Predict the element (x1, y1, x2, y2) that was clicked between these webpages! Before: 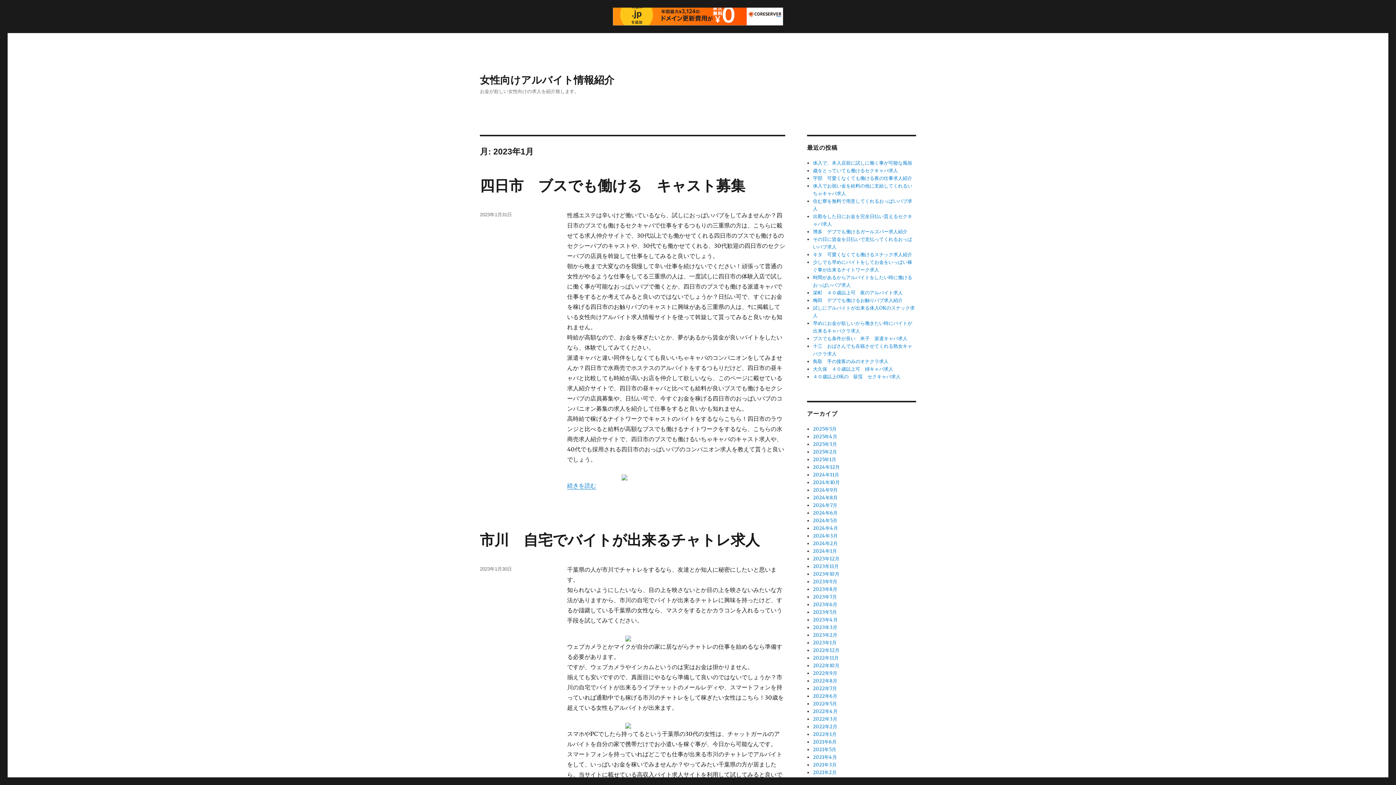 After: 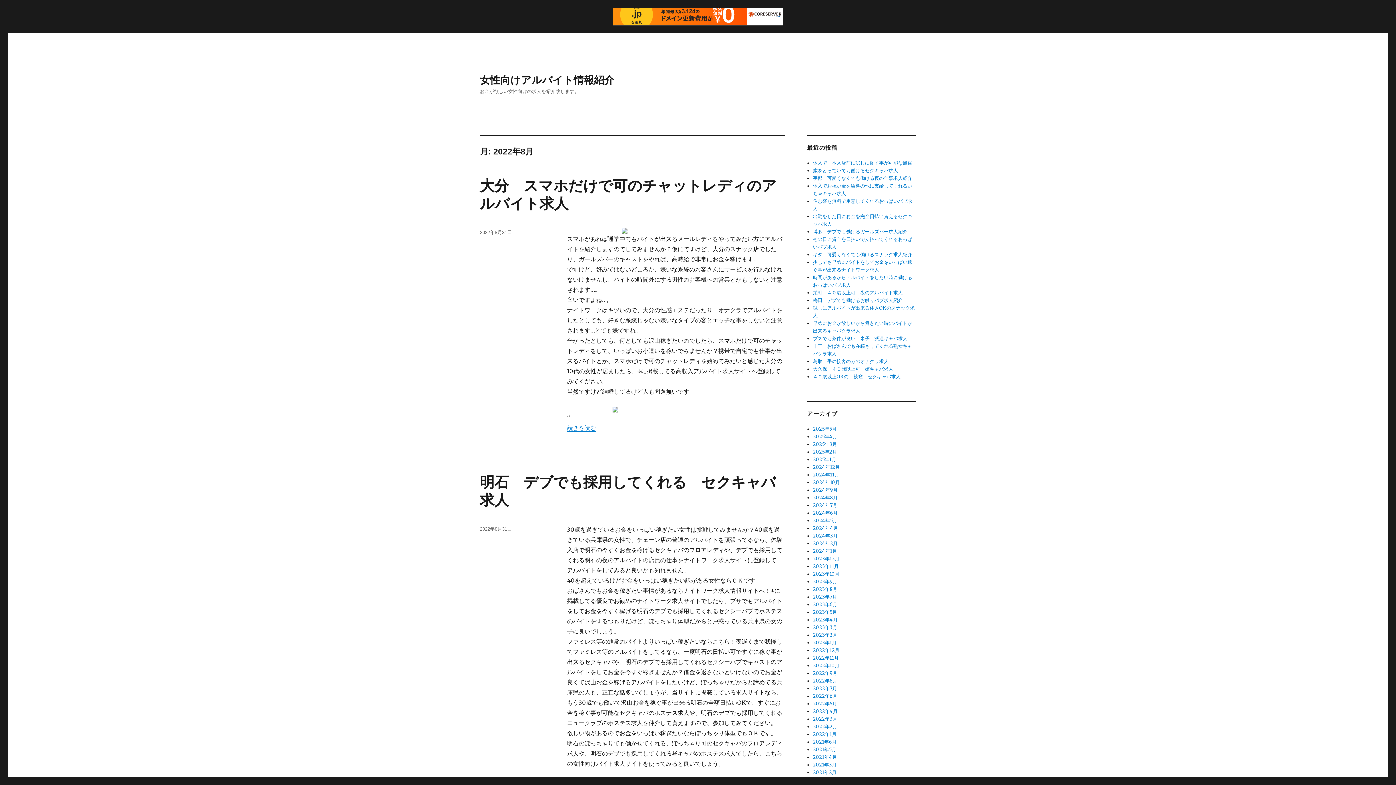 Action: bbox: (813, 678, 837, 684) label: 2022年8月